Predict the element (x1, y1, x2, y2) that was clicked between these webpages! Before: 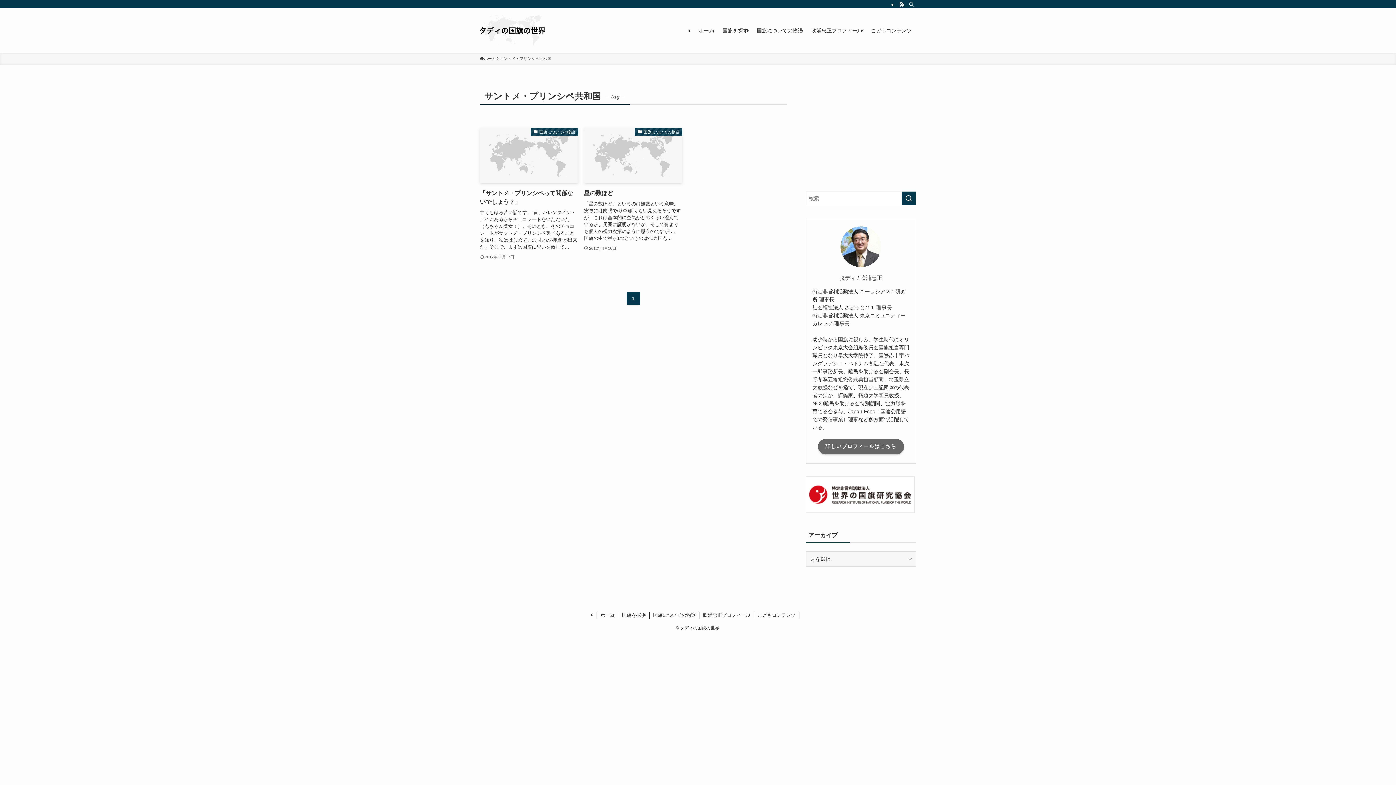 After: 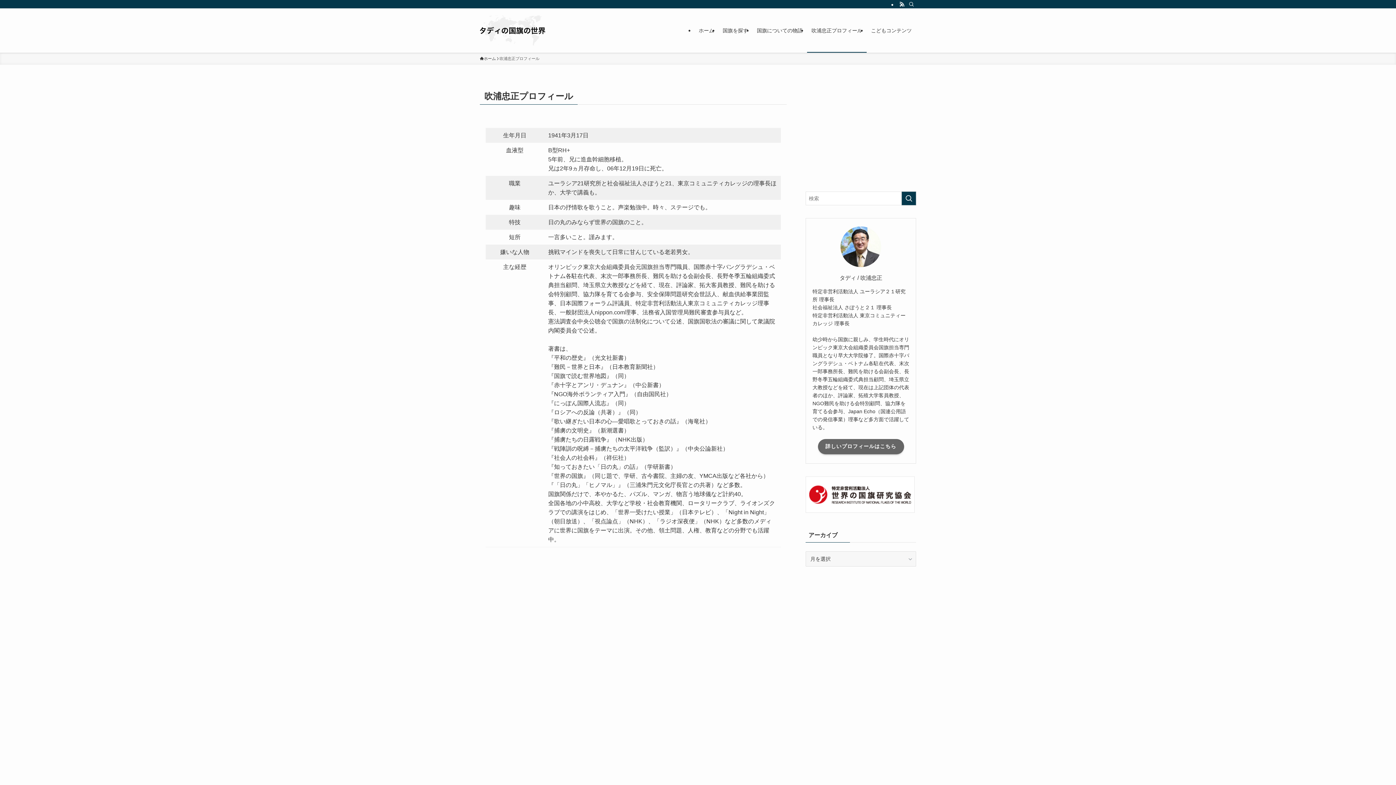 Action: bbox: (699, 611, 754, 619) label: 吹浦忠正プロフィール